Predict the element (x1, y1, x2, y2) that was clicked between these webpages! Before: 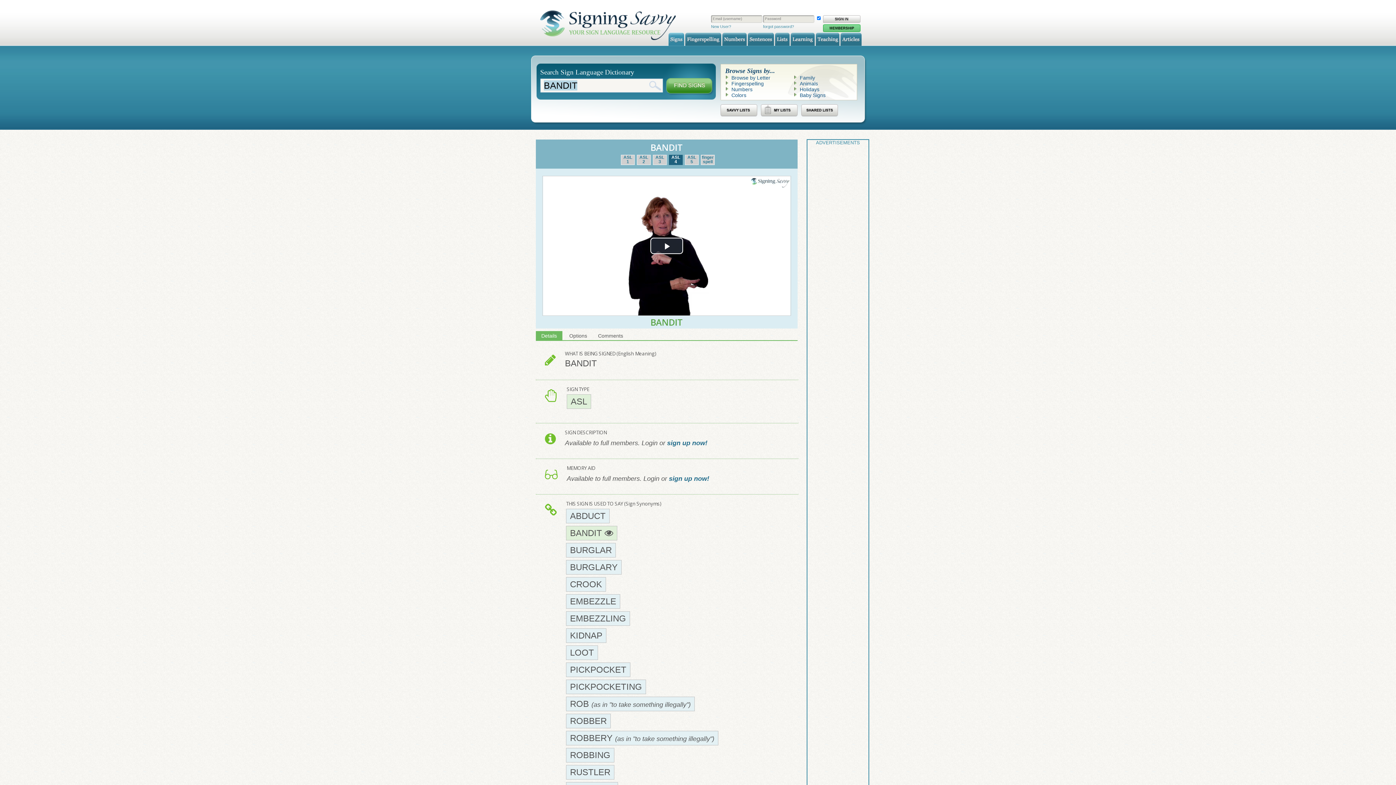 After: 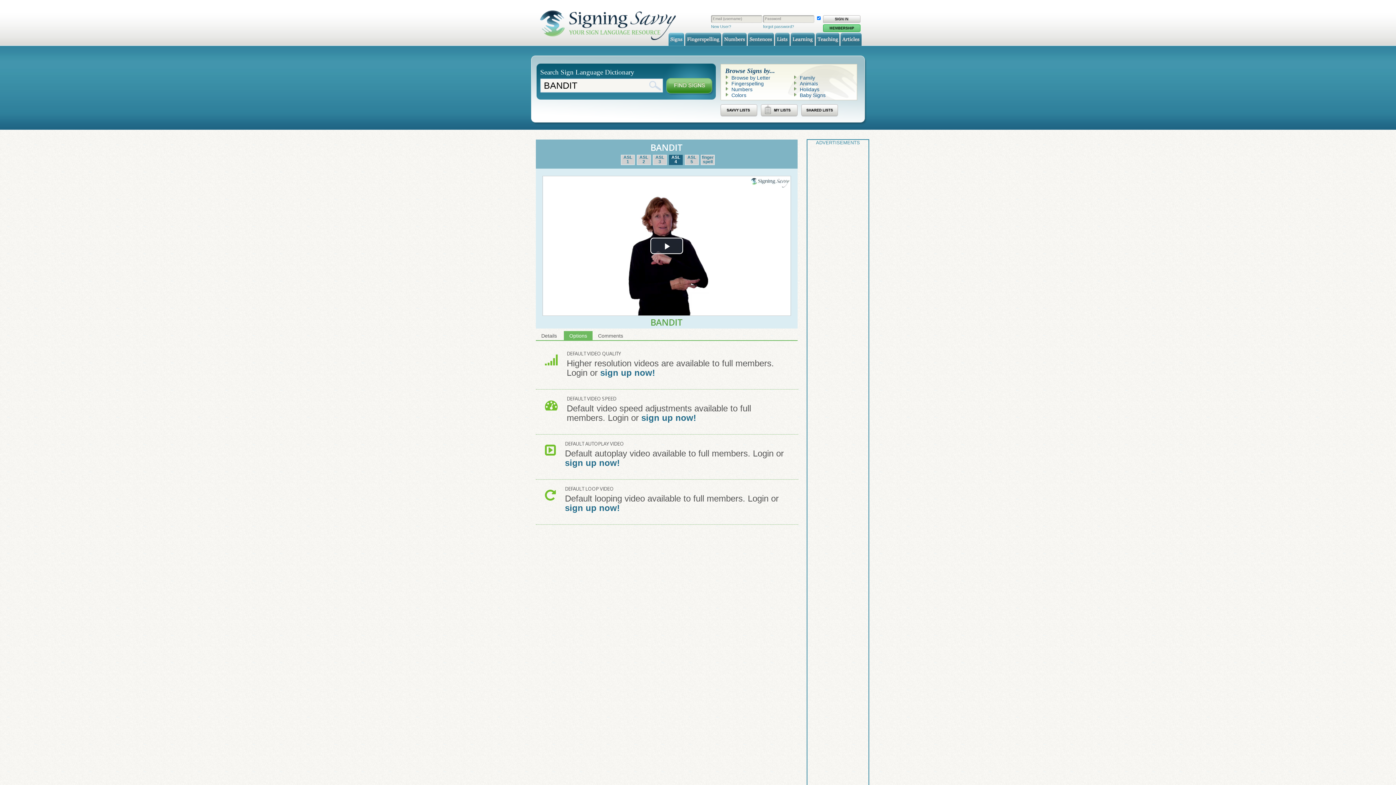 Action: bbox: (564, 331, 592, 340) label: Options